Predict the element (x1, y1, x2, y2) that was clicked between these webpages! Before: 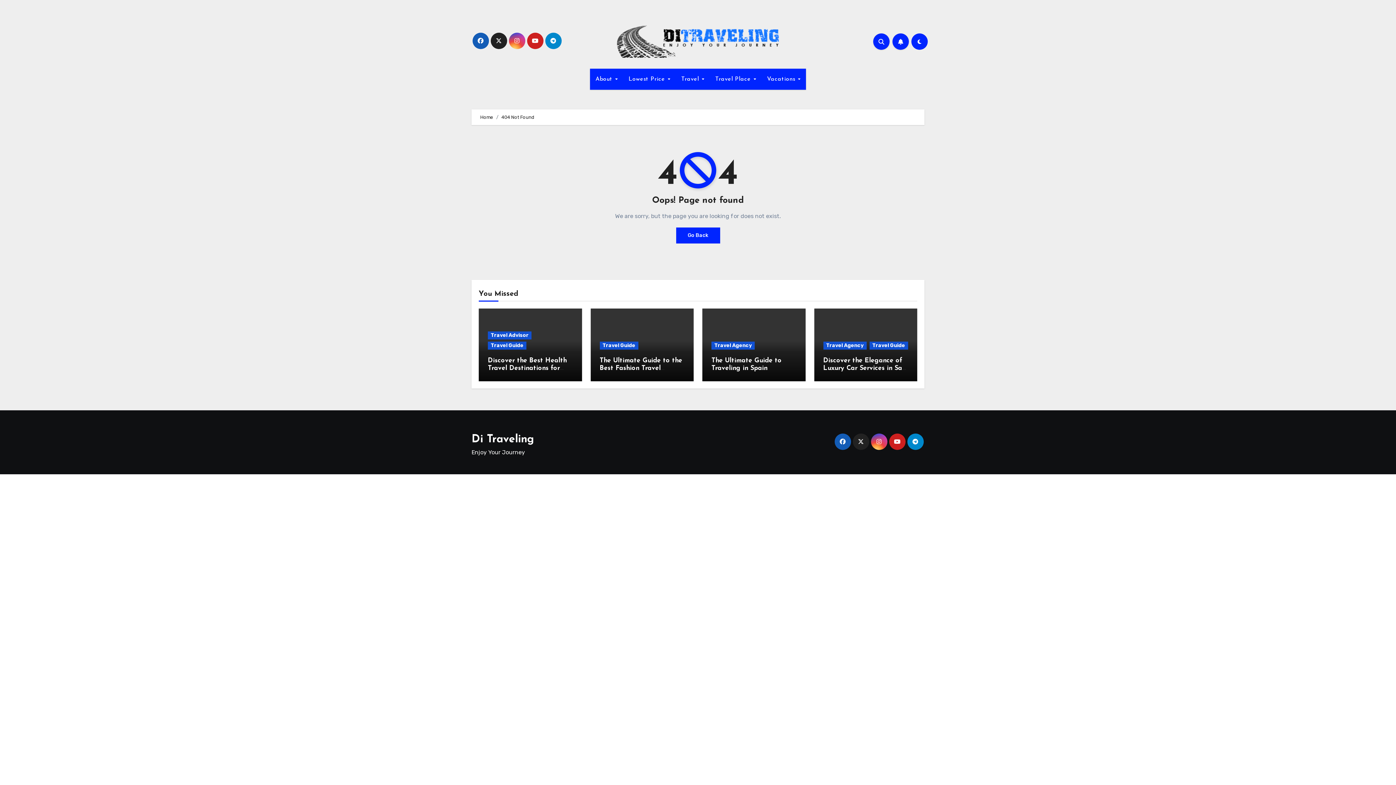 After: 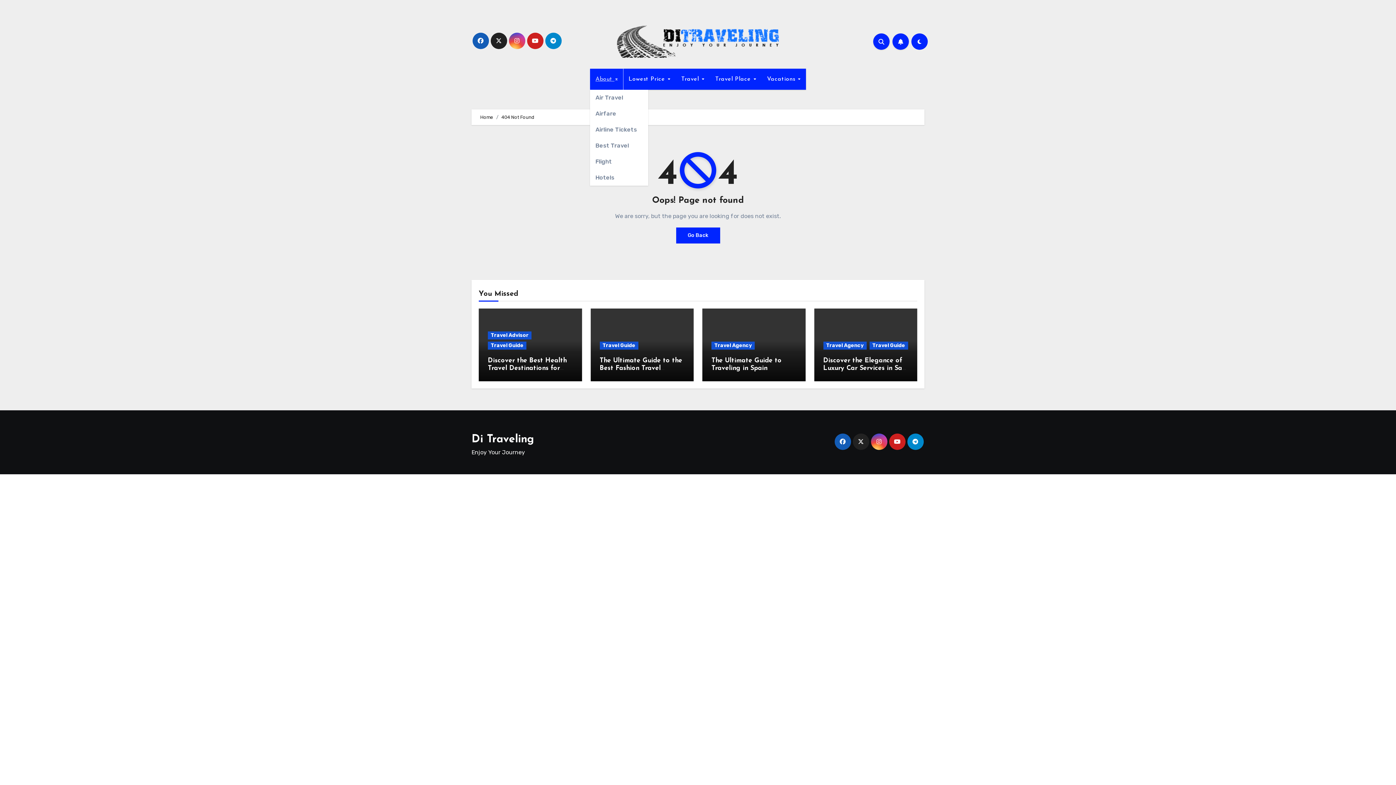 Action: bbox: (590, 68, 623, 89) label: About 